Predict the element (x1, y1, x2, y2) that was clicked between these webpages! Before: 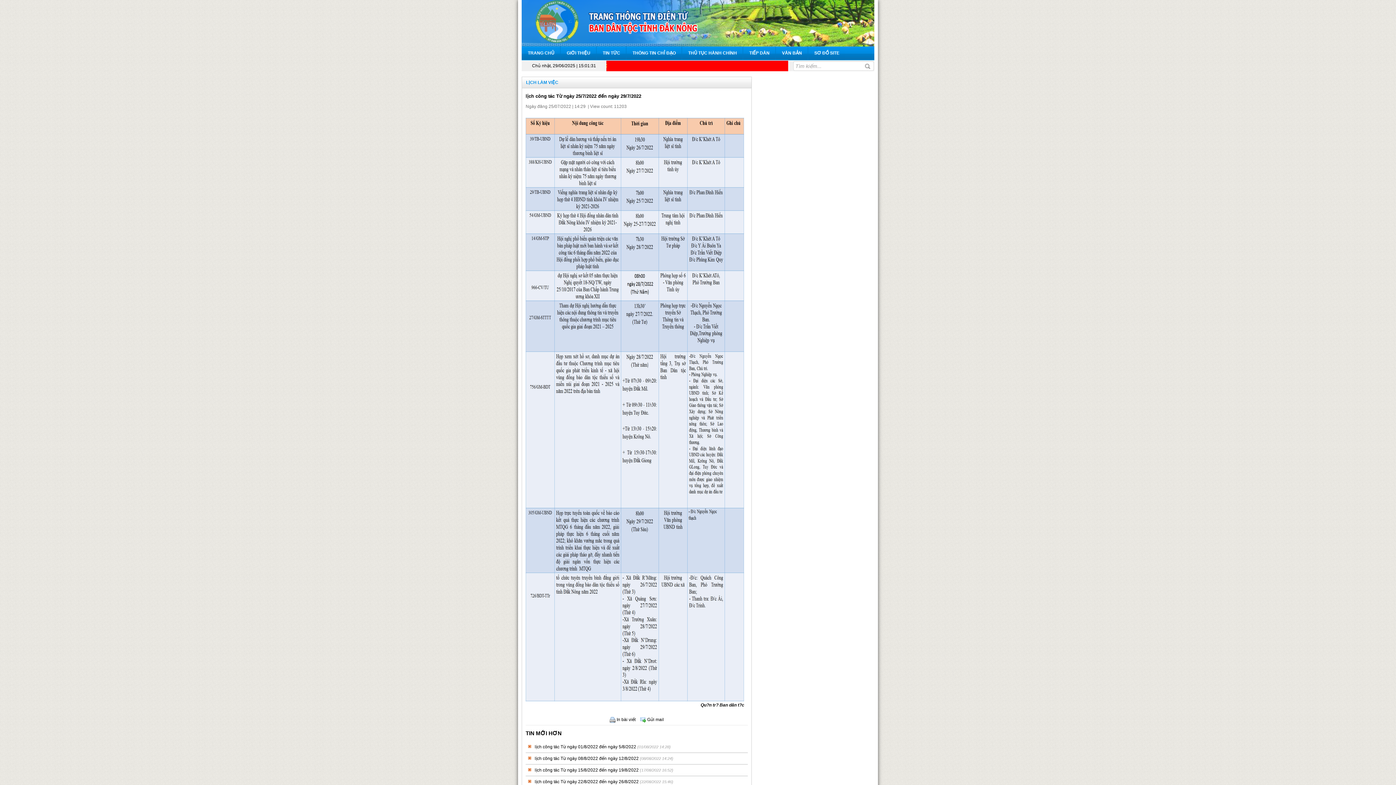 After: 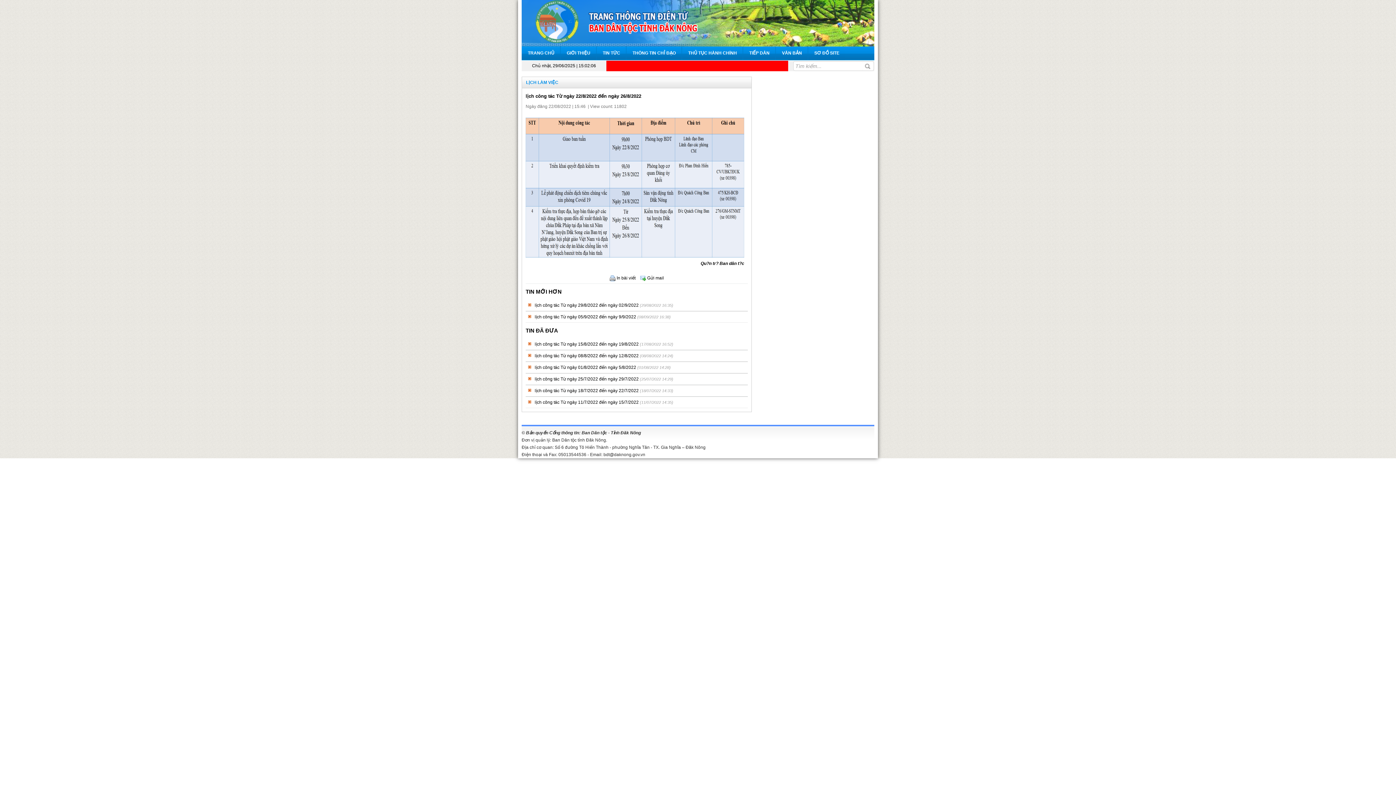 Action: label: lịch công tác Từ ngày 22/8/2022 đến ngày 26/8/2022 bbox: (534, 779, 638, 784)